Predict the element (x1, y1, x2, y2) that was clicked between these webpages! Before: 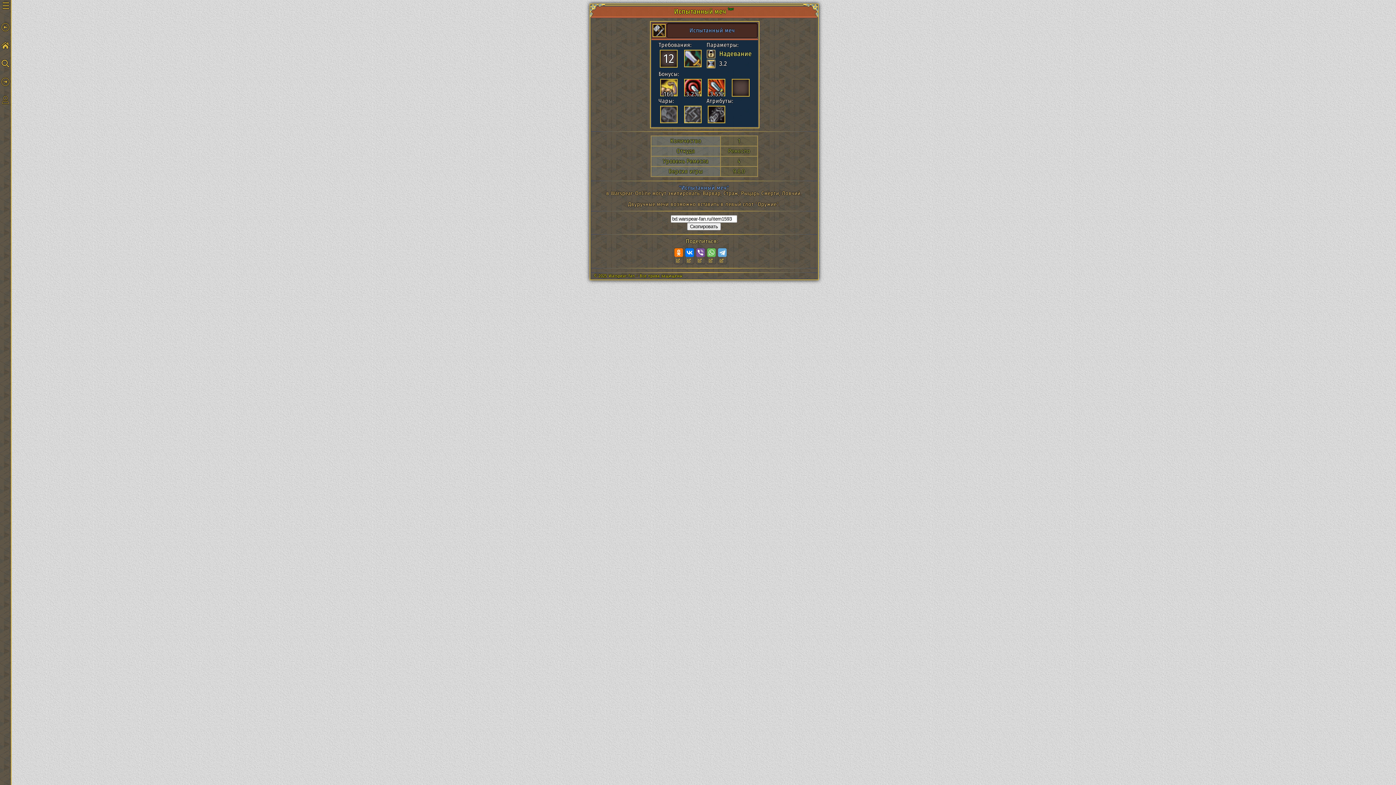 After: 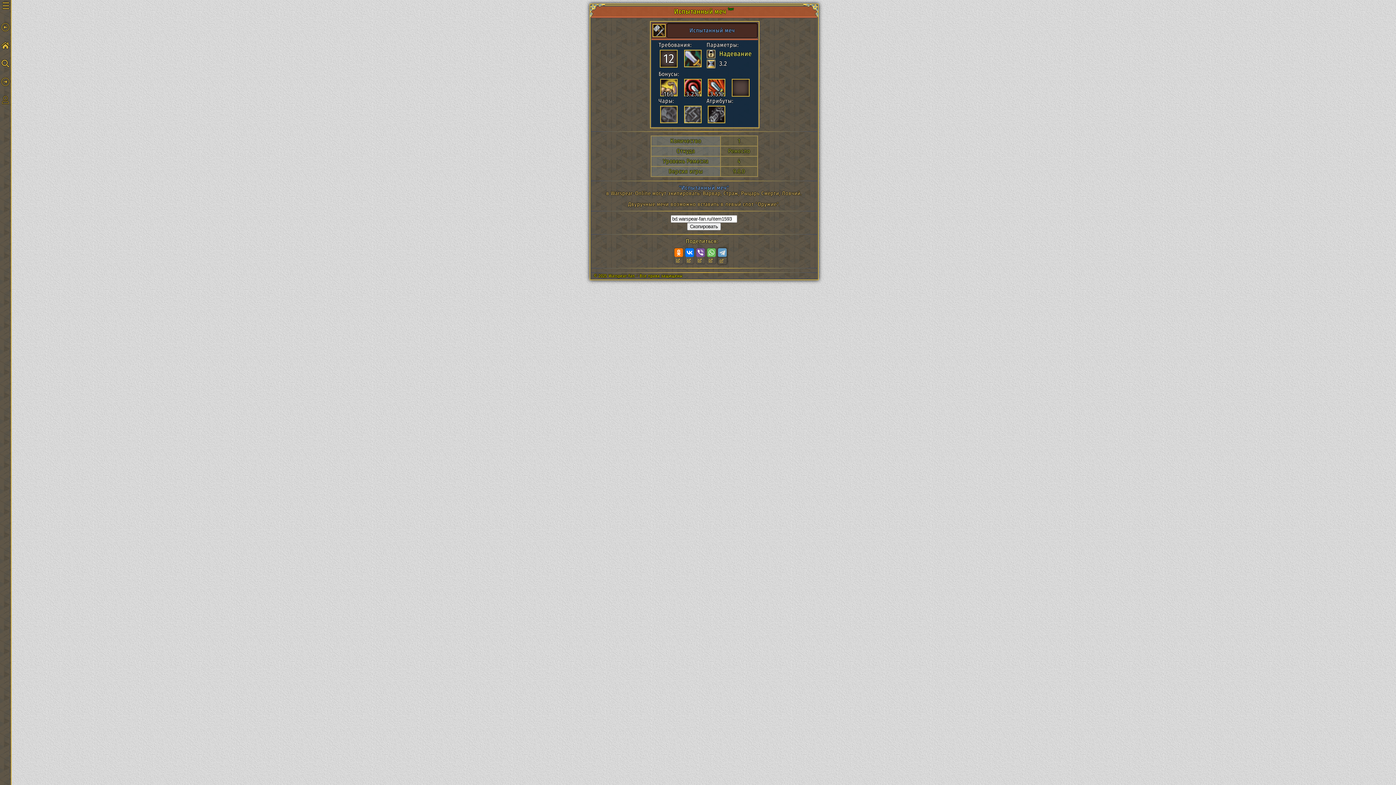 Action: bbox: (718, 248, 726, 257)